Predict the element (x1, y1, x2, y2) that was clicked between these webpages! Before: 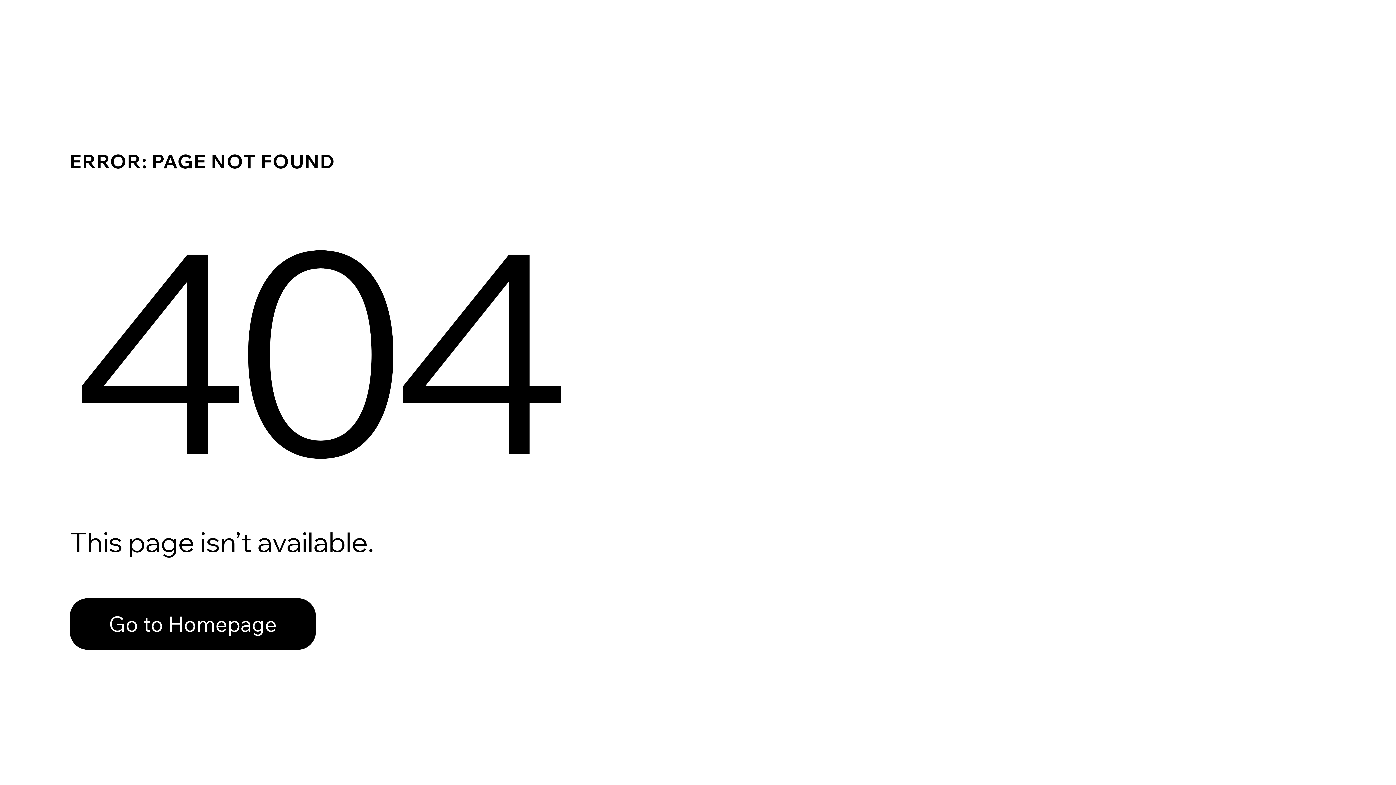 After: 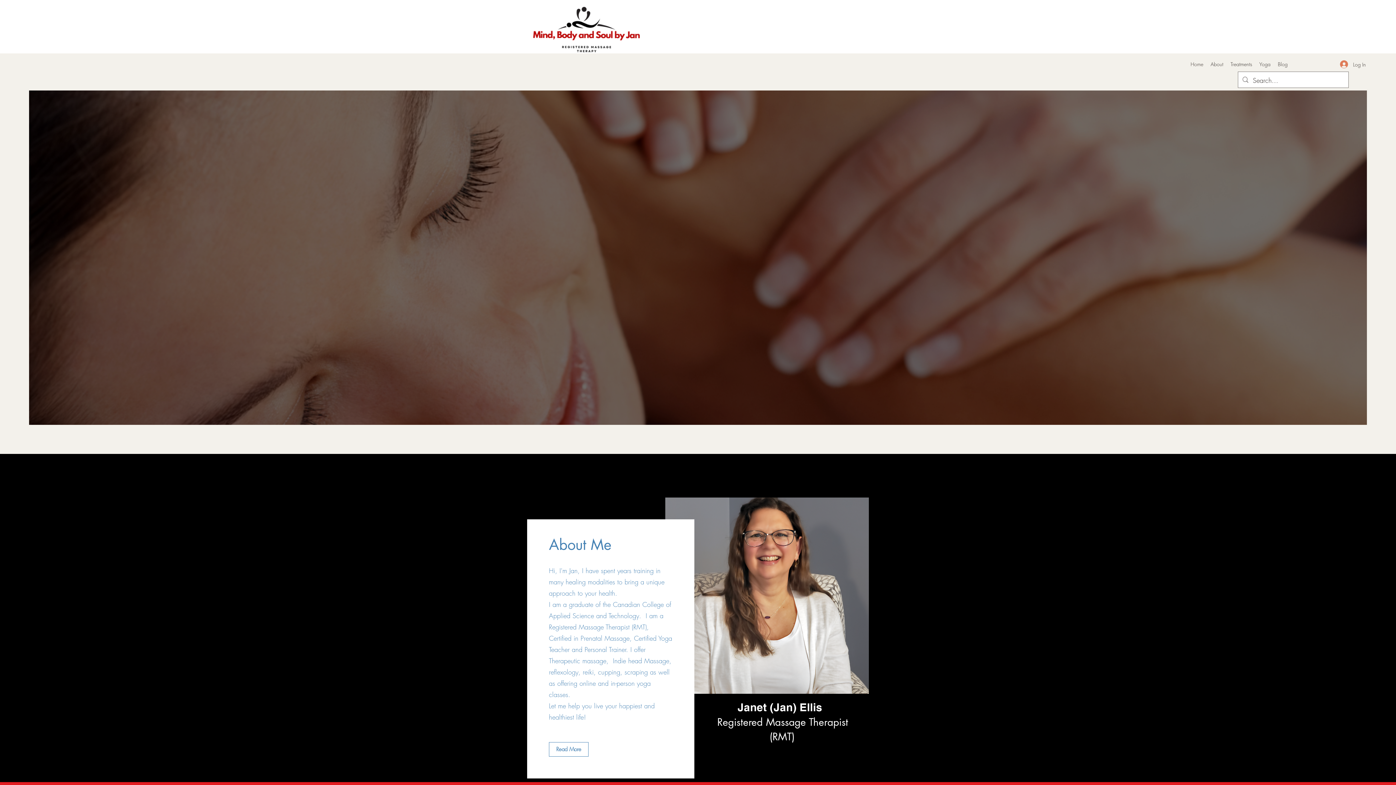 Action: label: Go to Homepage bbox: (69, 598, 316, 650)